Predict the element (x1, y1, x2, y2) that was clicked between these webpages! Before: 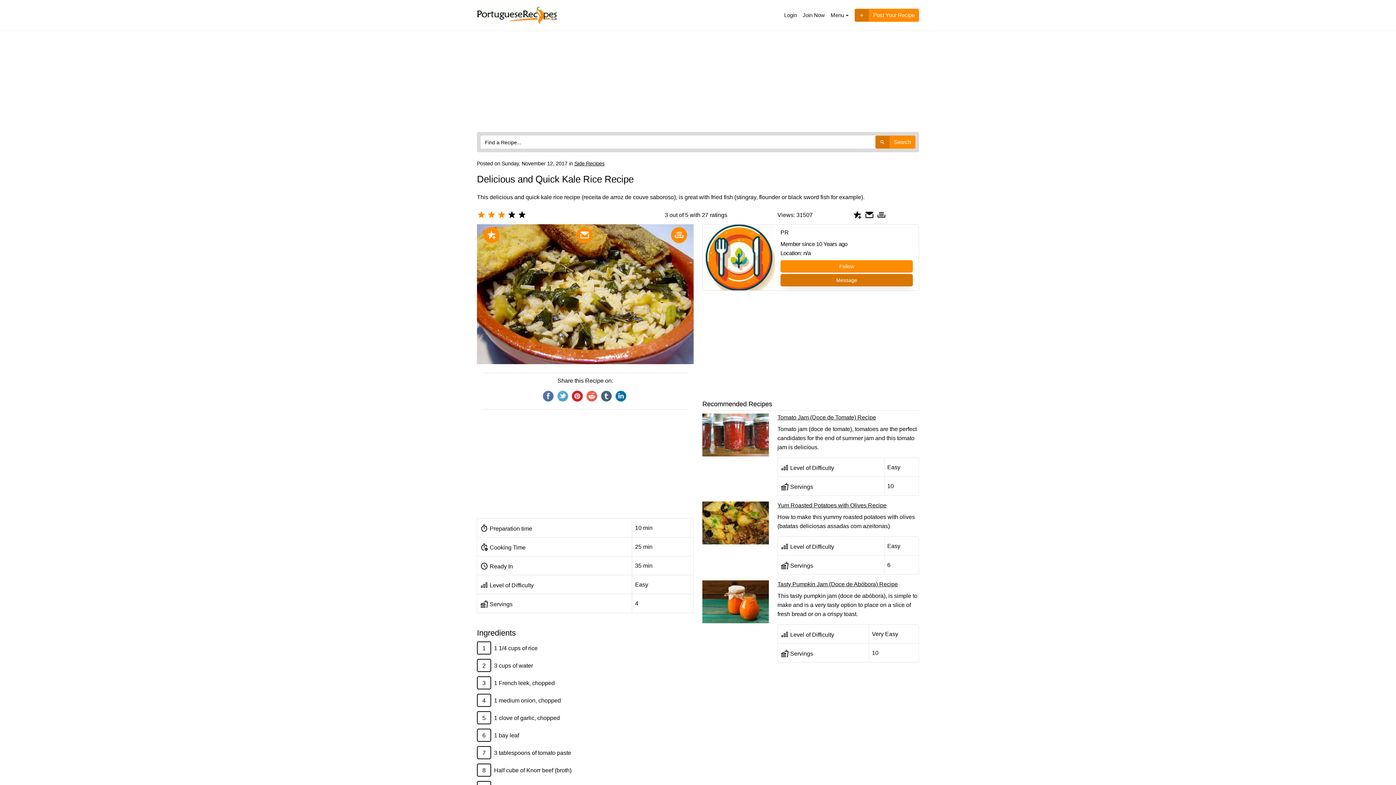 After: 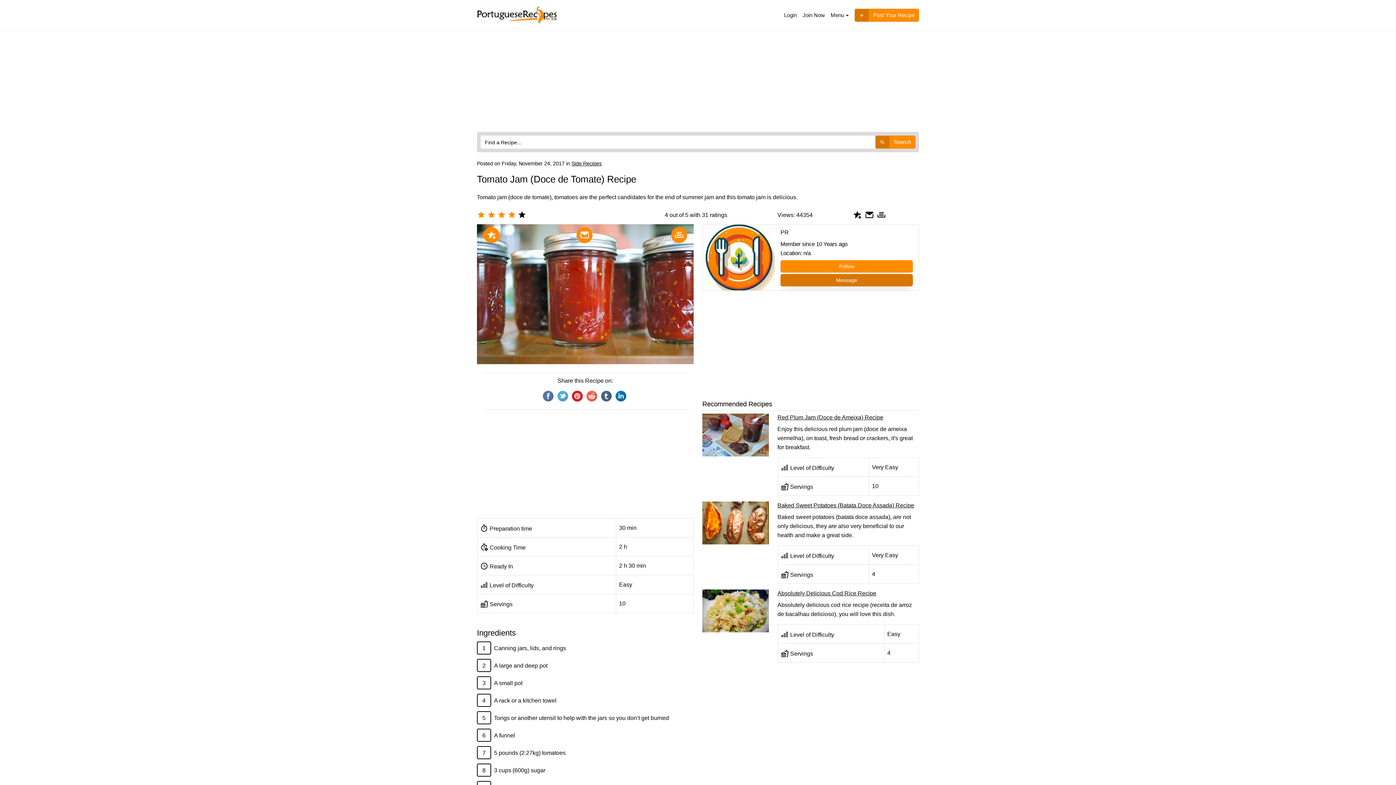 Action: bbox: (702, 431, 768, 437)